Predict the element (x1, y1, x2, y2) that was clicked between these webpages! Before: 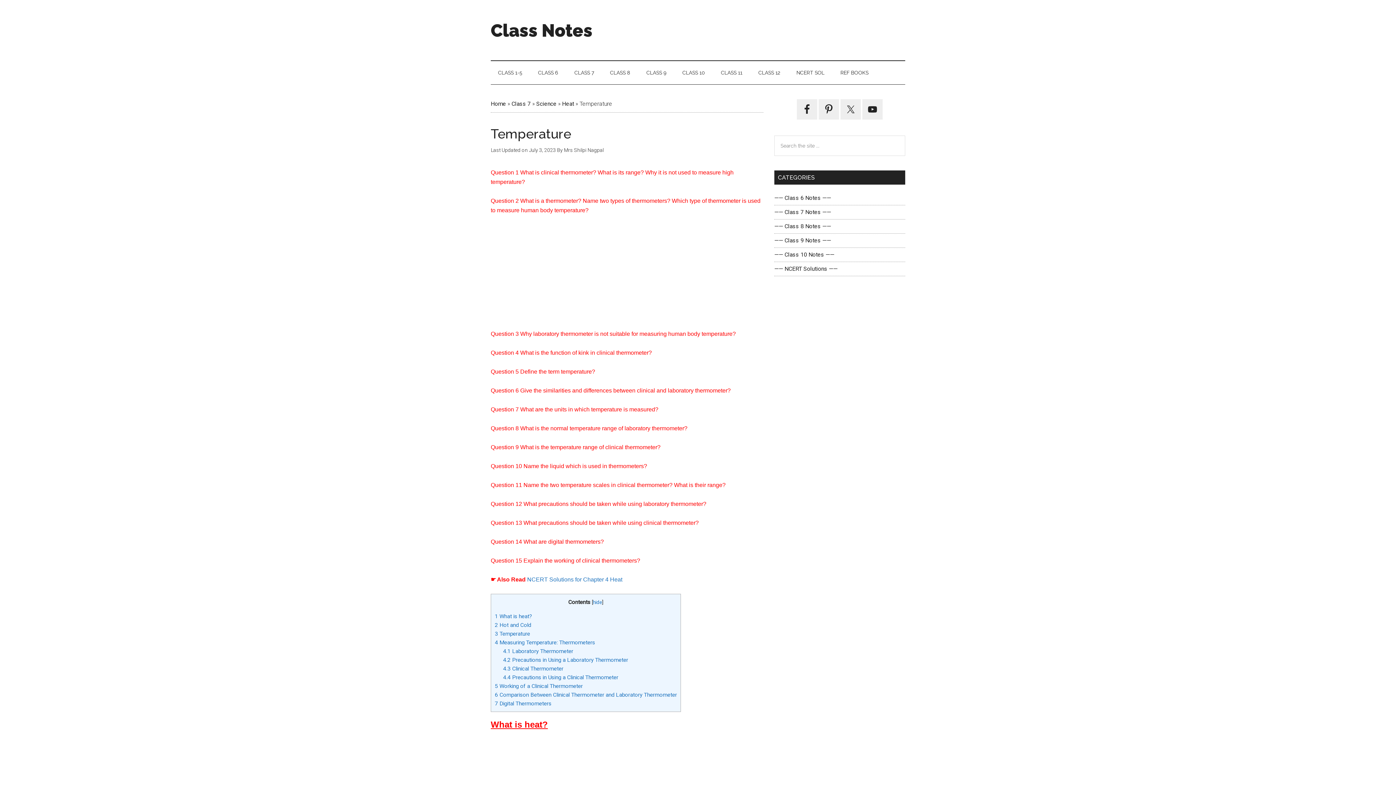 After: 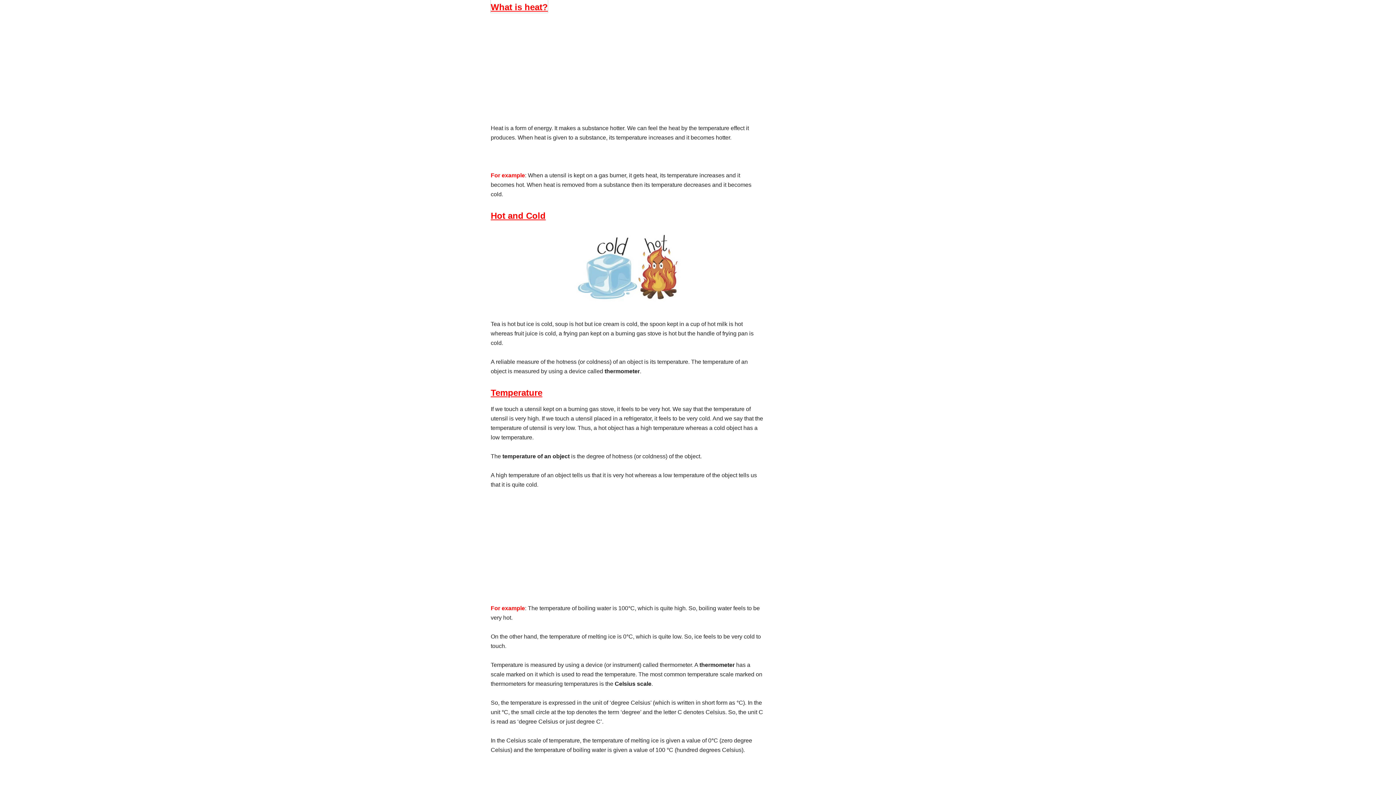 Action: label: 1 What is heat? bbox: (494, 613, 532, 620)